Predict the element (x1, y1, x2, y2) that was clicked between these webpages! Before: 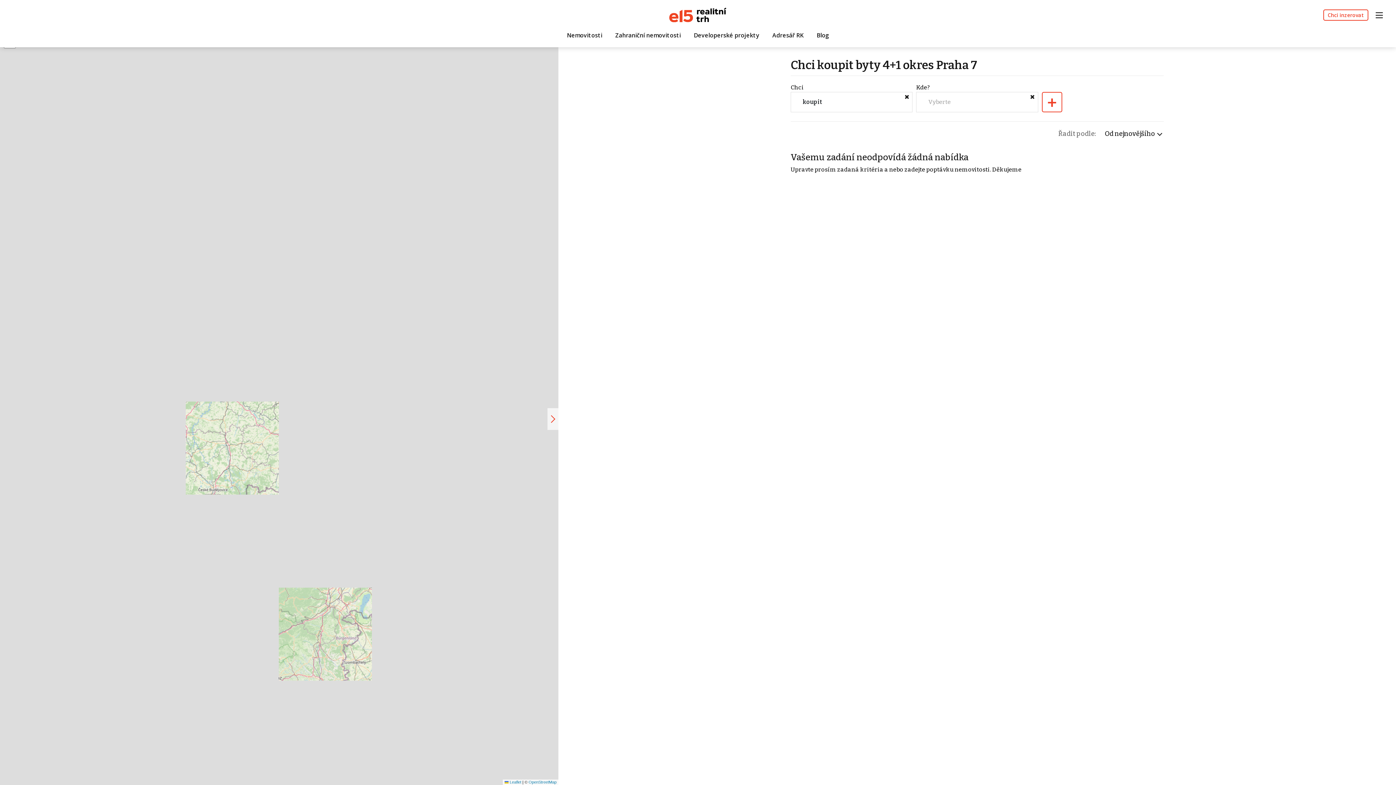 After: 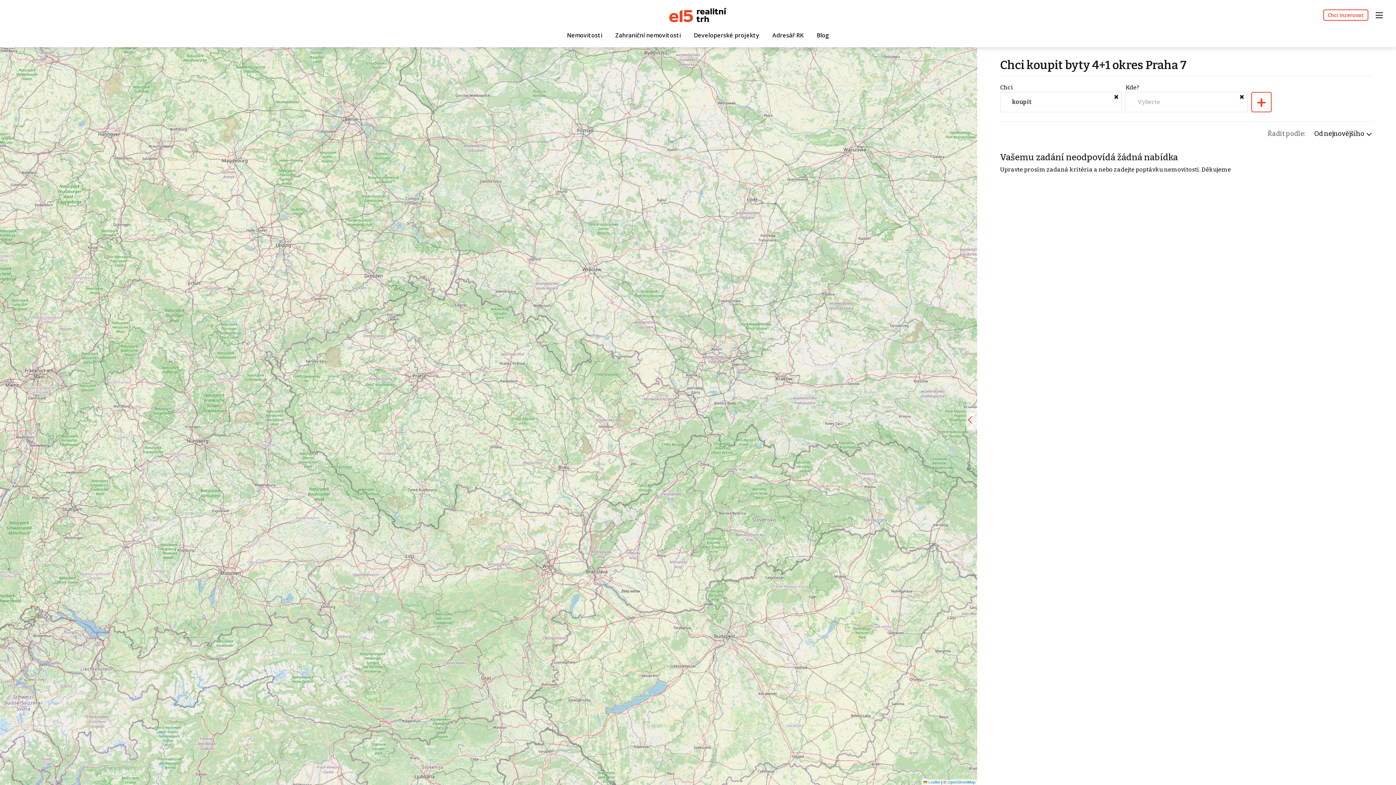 Action: bbox: (547, 408, 558, 430)